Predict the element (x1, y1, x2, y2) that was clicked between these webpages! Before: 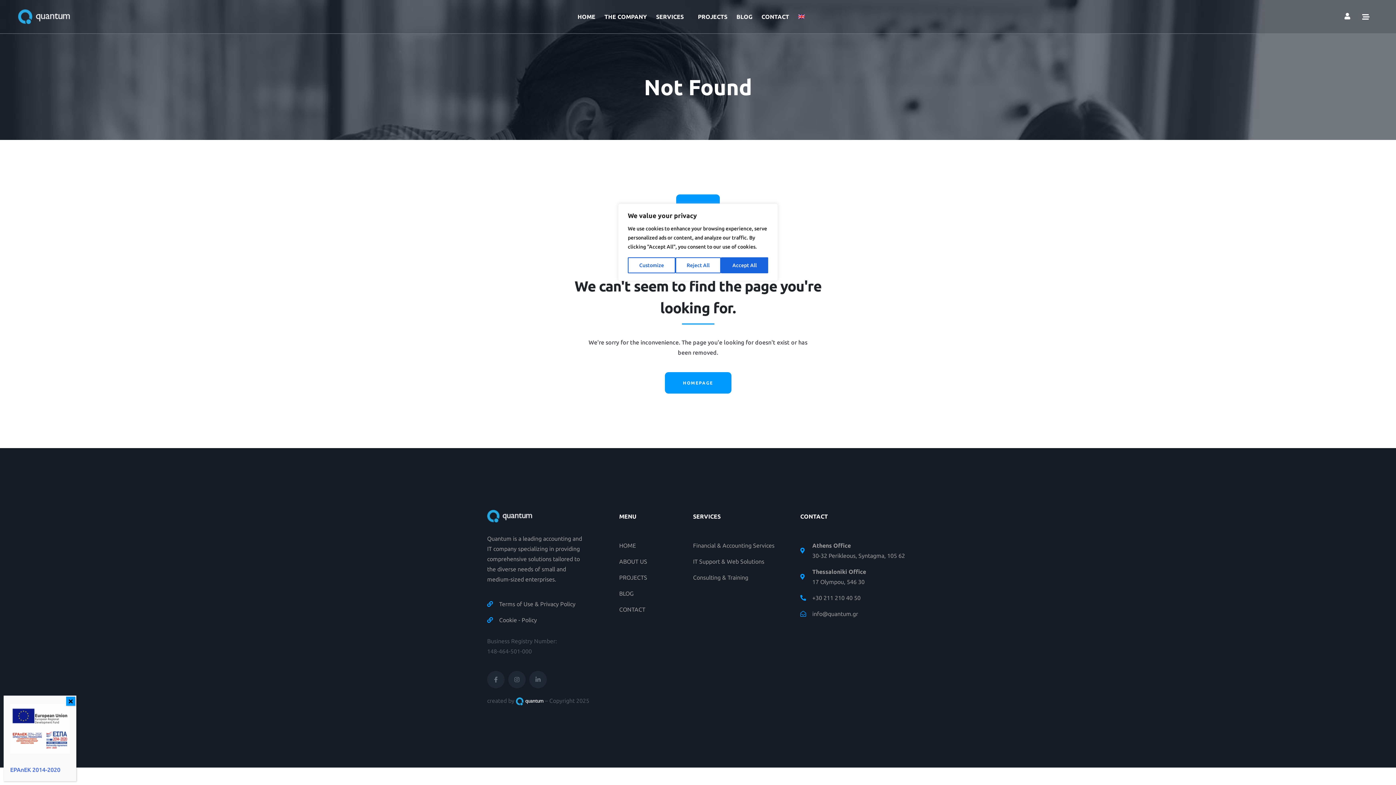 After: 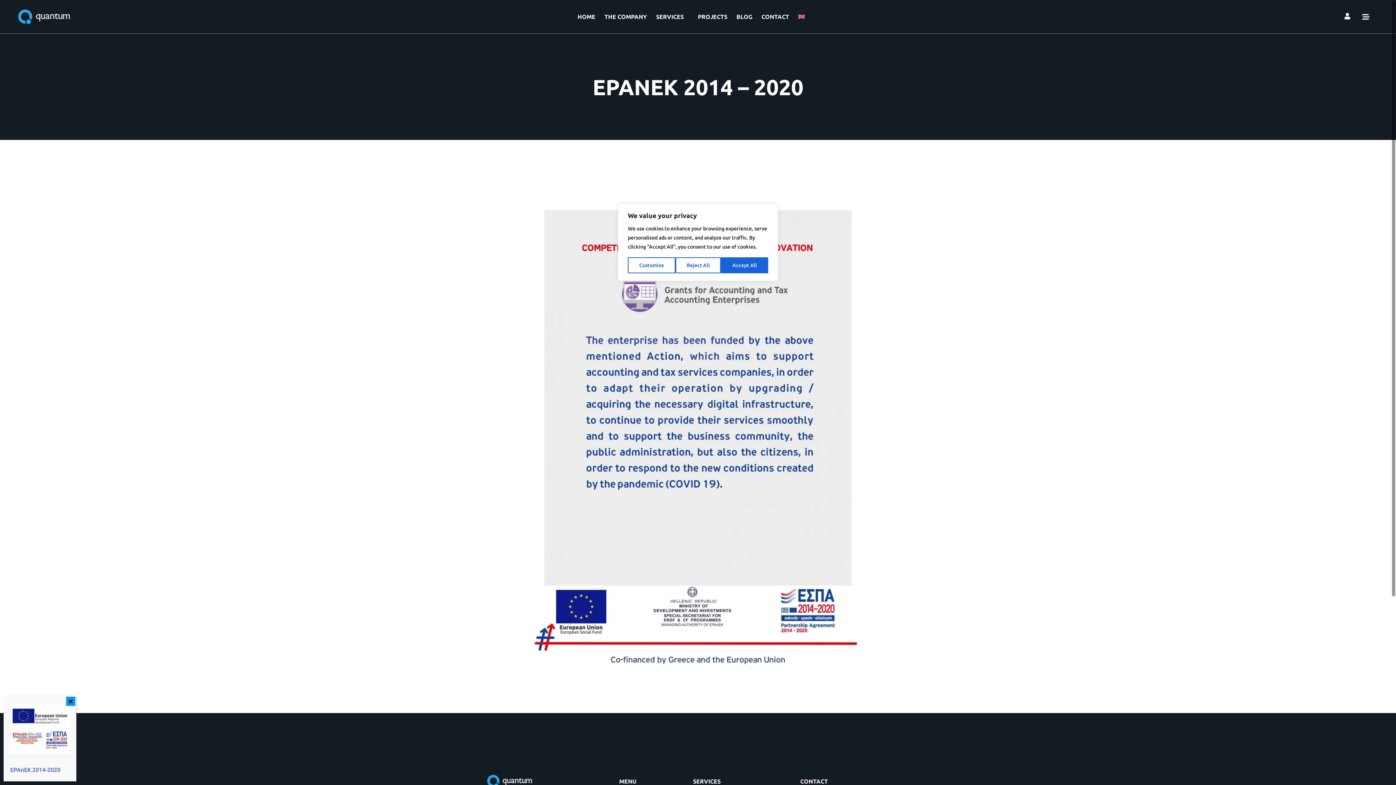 Action: bbox: (10, 766, 62, 773) label: EPAnEK 2014-2020